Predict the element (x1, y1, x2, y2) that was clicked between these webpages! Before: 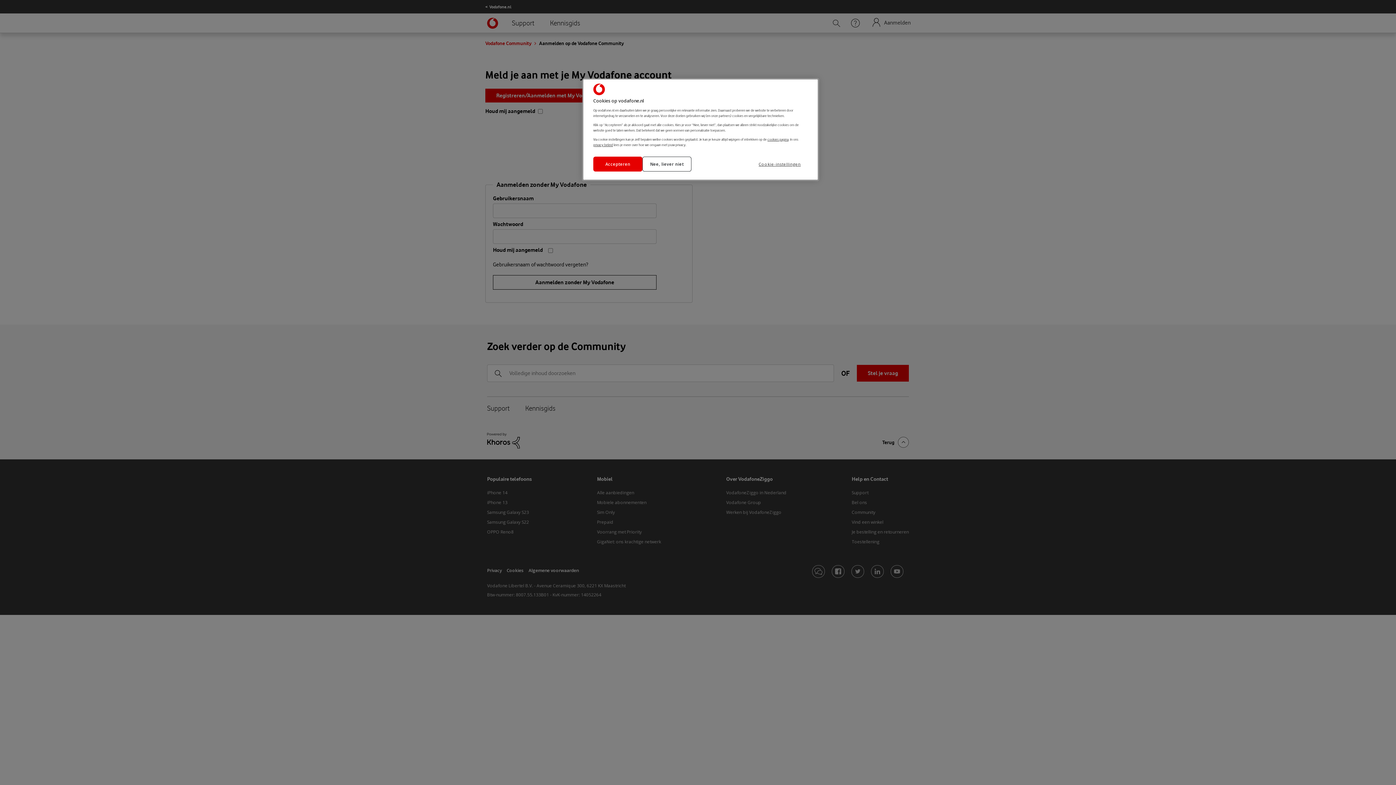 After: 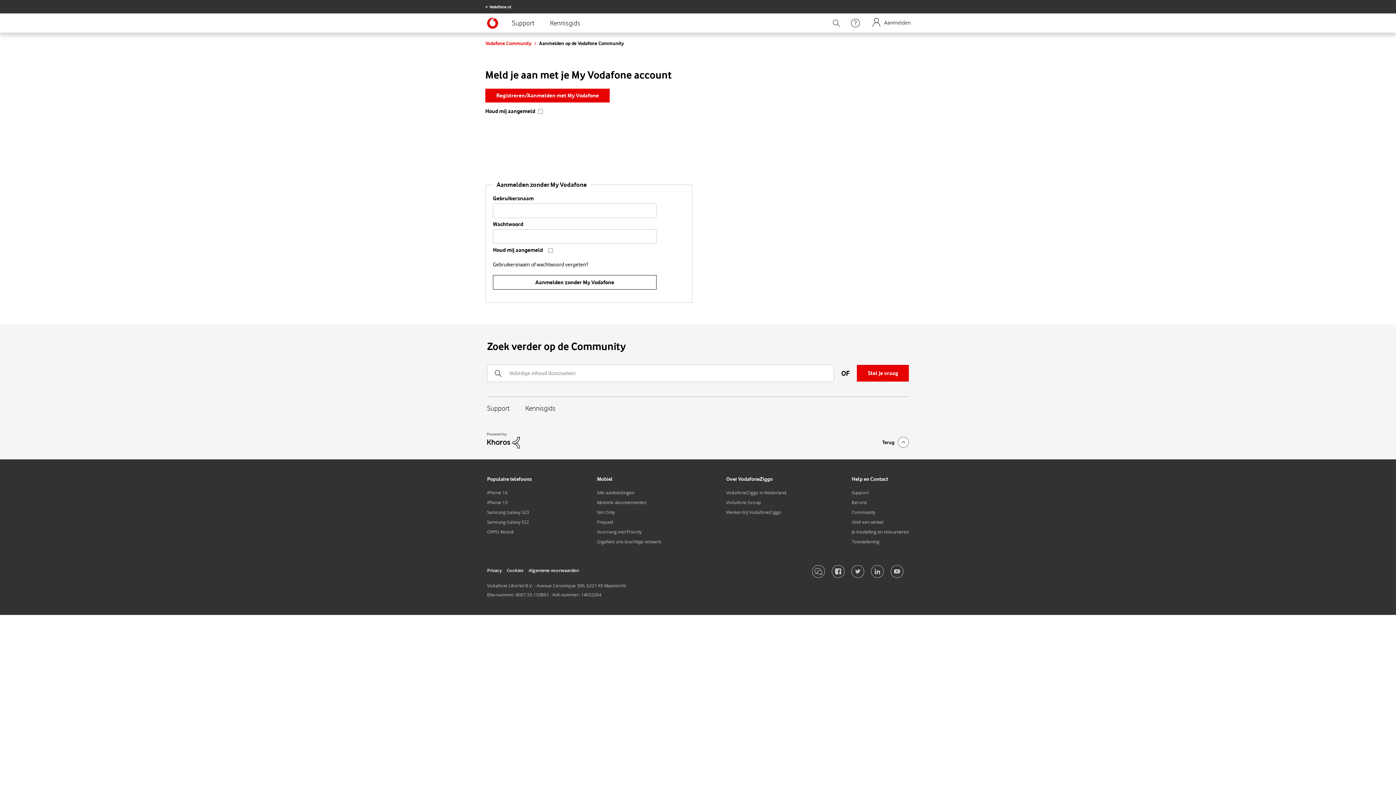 Action: label: Nee, liever niet bbox: (642, 156, 691, 171)